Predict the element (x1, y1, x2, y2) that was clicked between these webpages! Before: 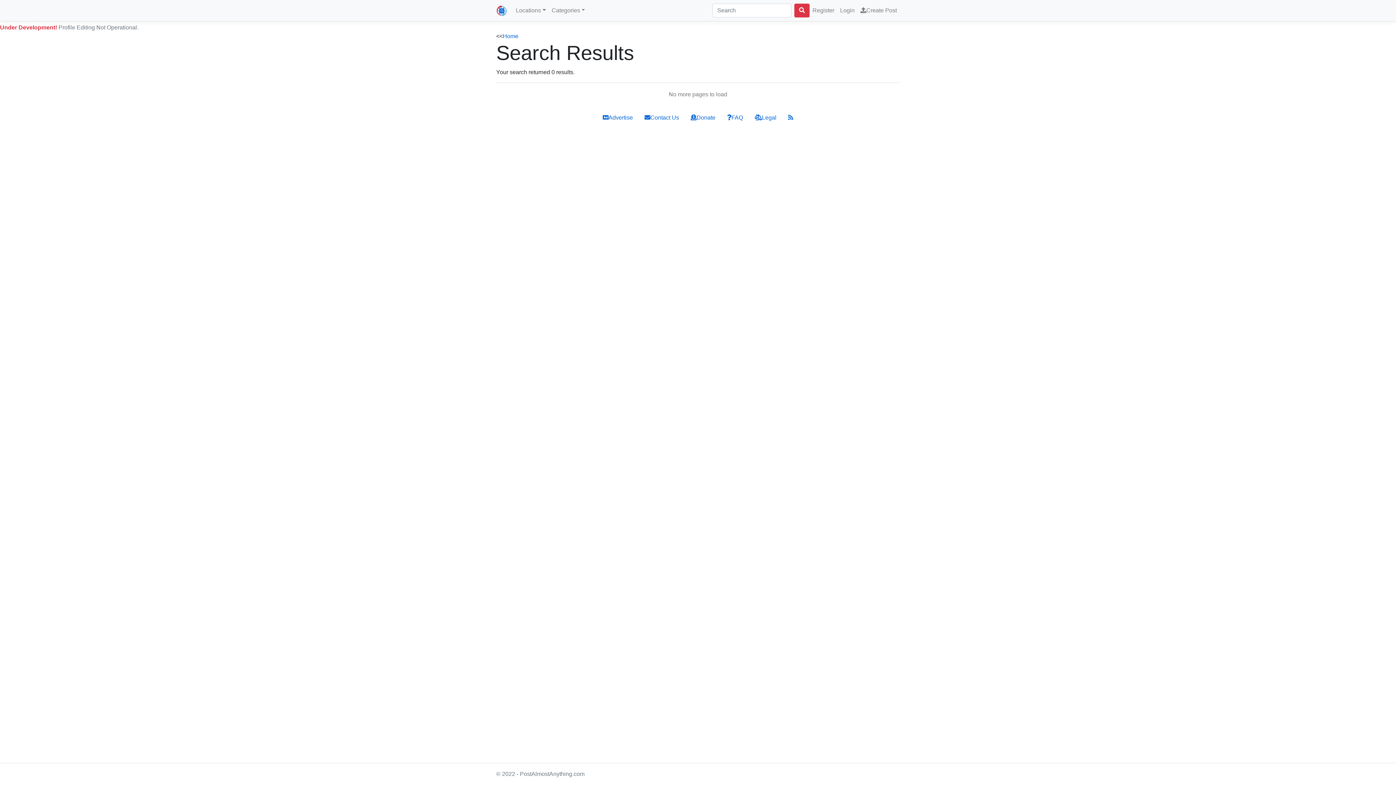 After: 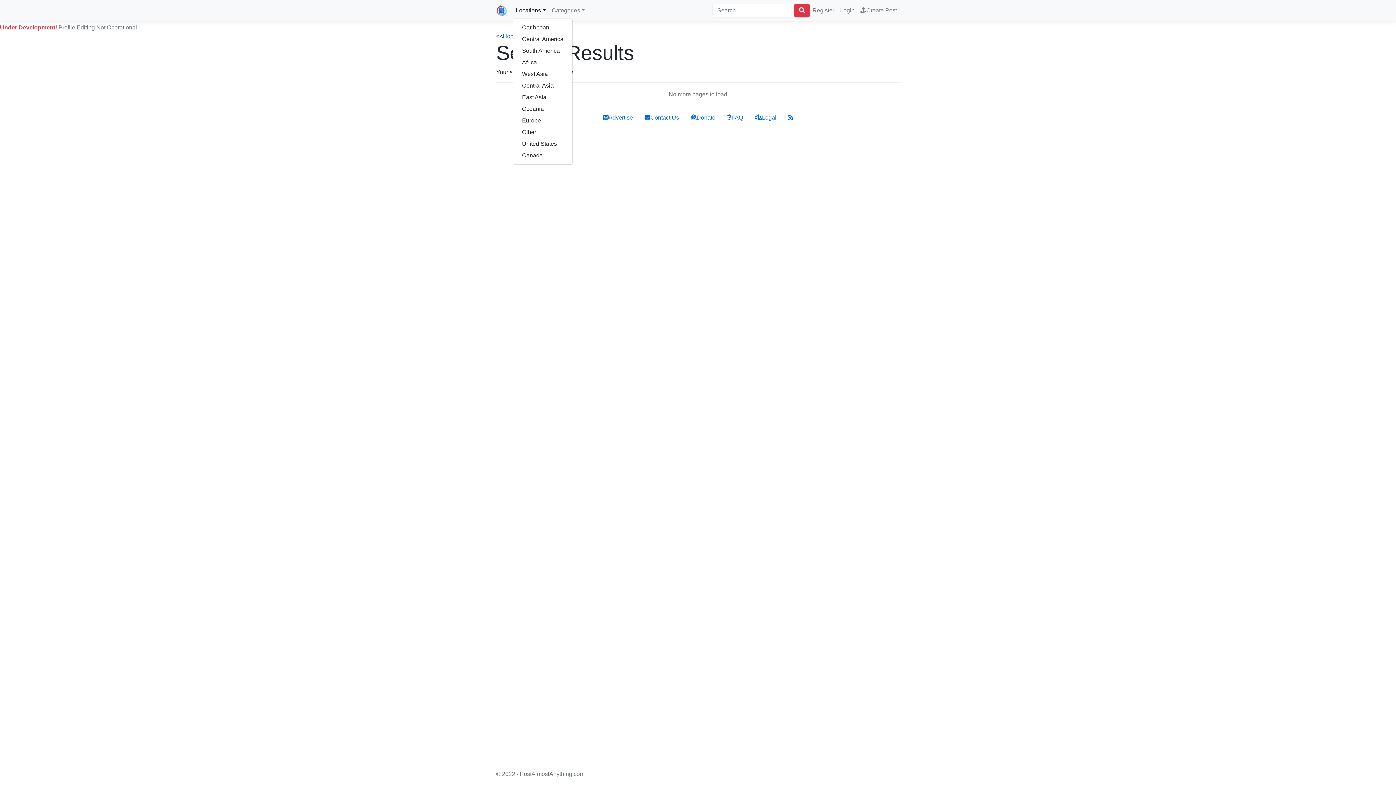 Action: bbox: (513, 3, 548, 17) label: Locations